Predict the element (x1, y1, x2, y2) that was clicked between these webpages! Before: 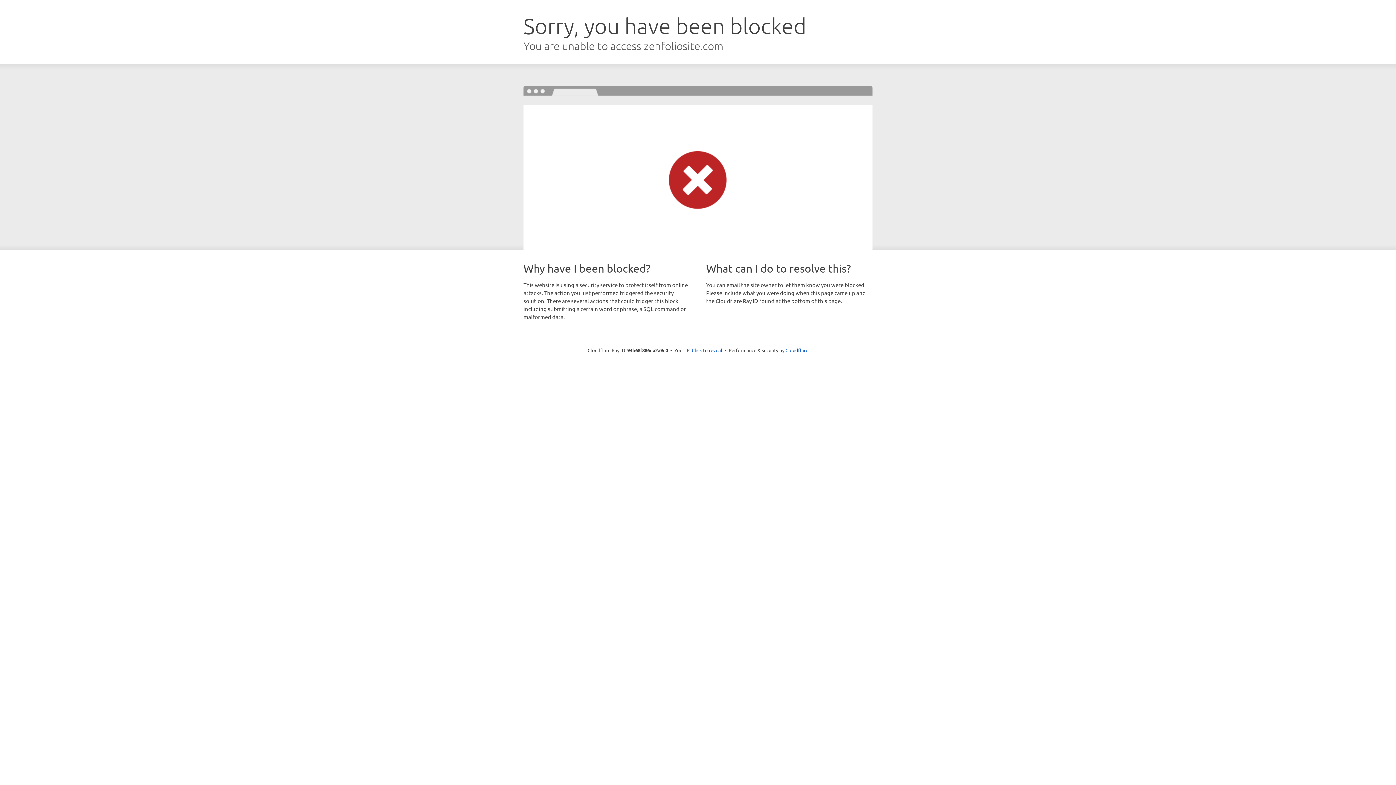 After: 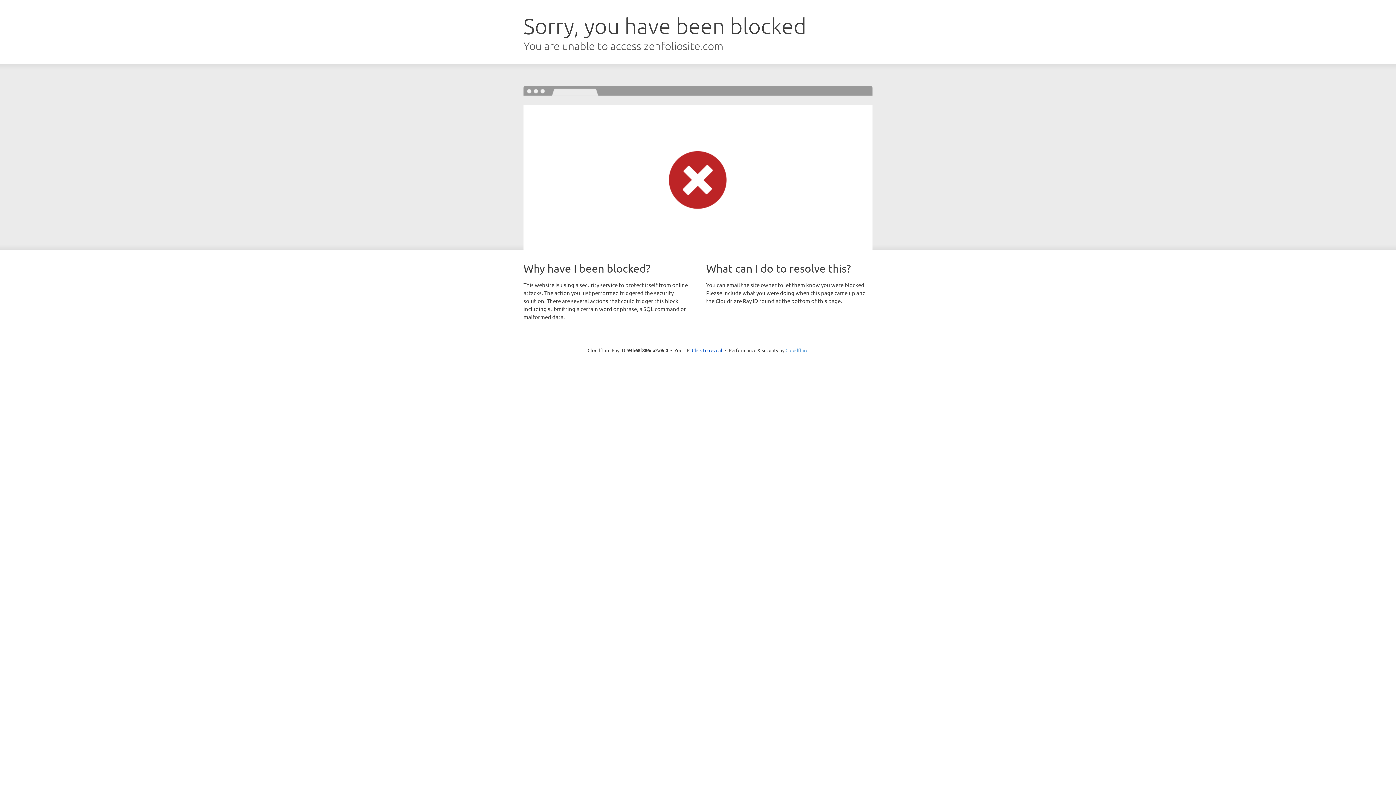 Action: bbox: (785, 347, 808, 353) label: Cloudflare